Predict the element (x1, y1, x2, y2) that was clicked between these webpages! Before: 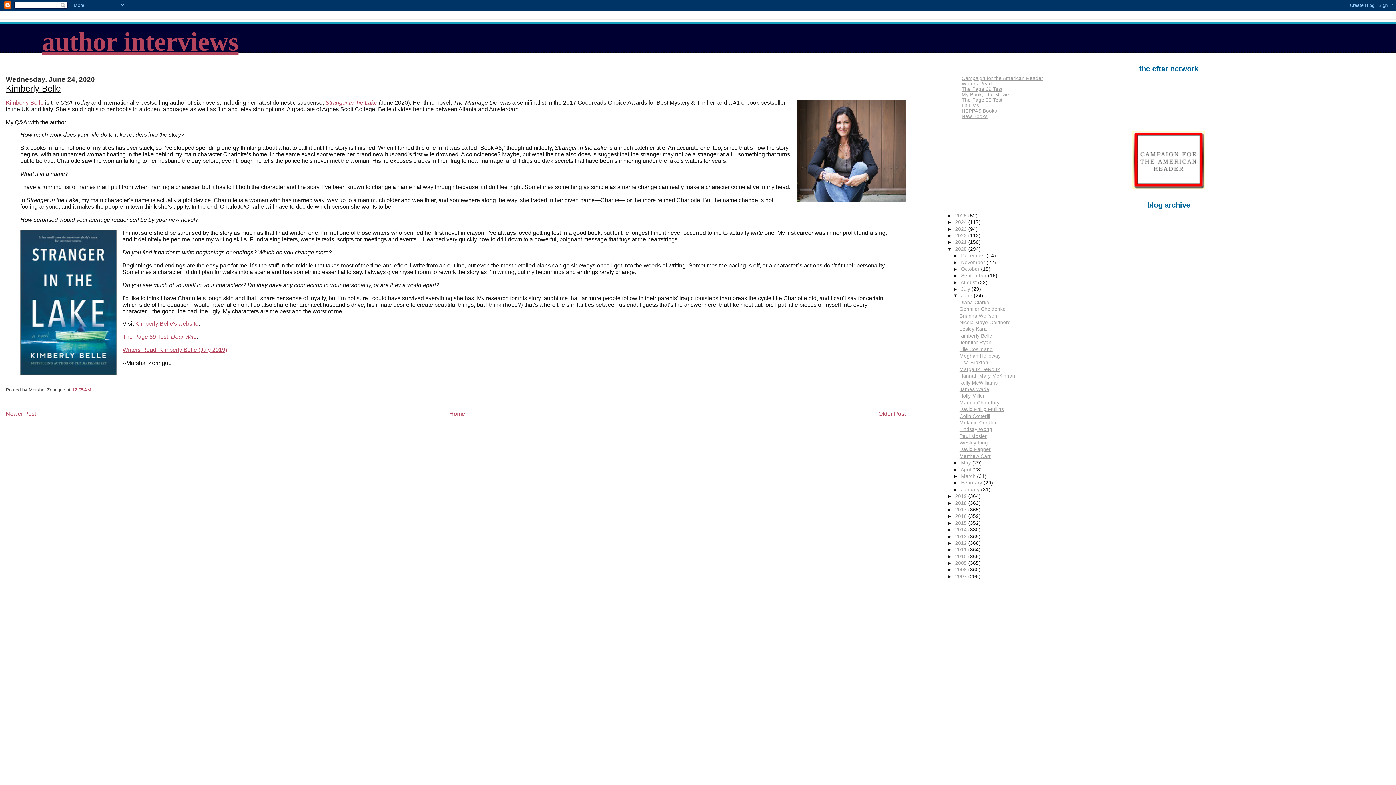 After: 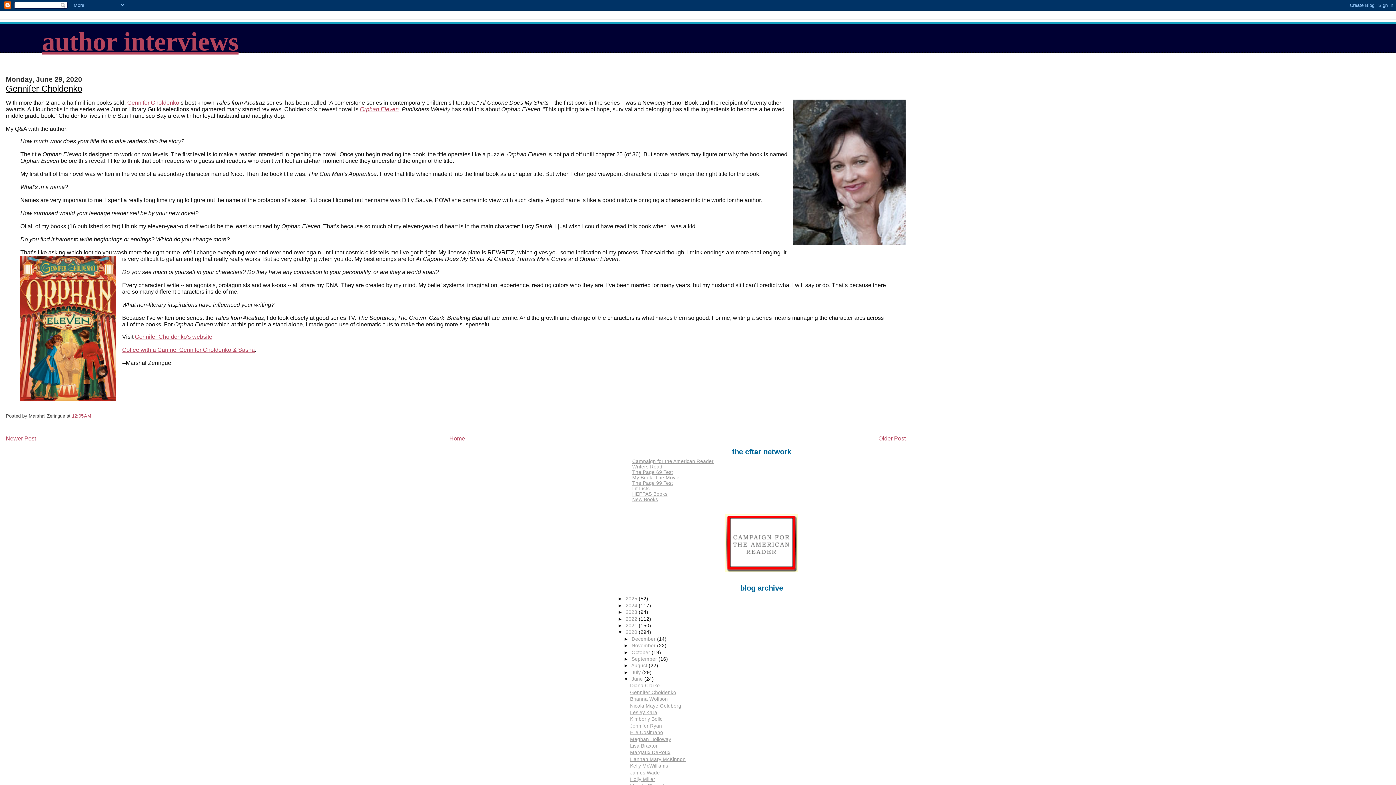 Action: bbox: (959, 306, 1005, 312) label: Gennifer Choldenko